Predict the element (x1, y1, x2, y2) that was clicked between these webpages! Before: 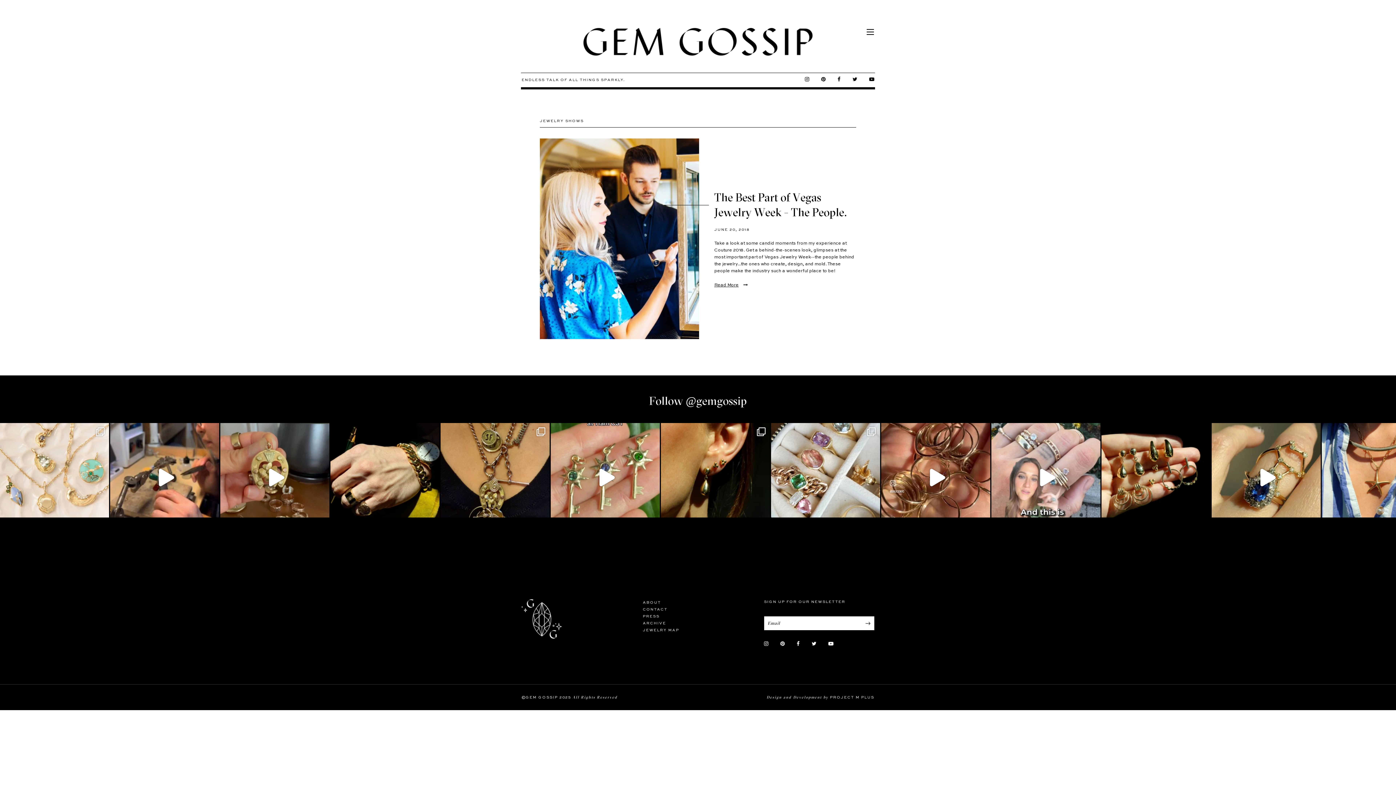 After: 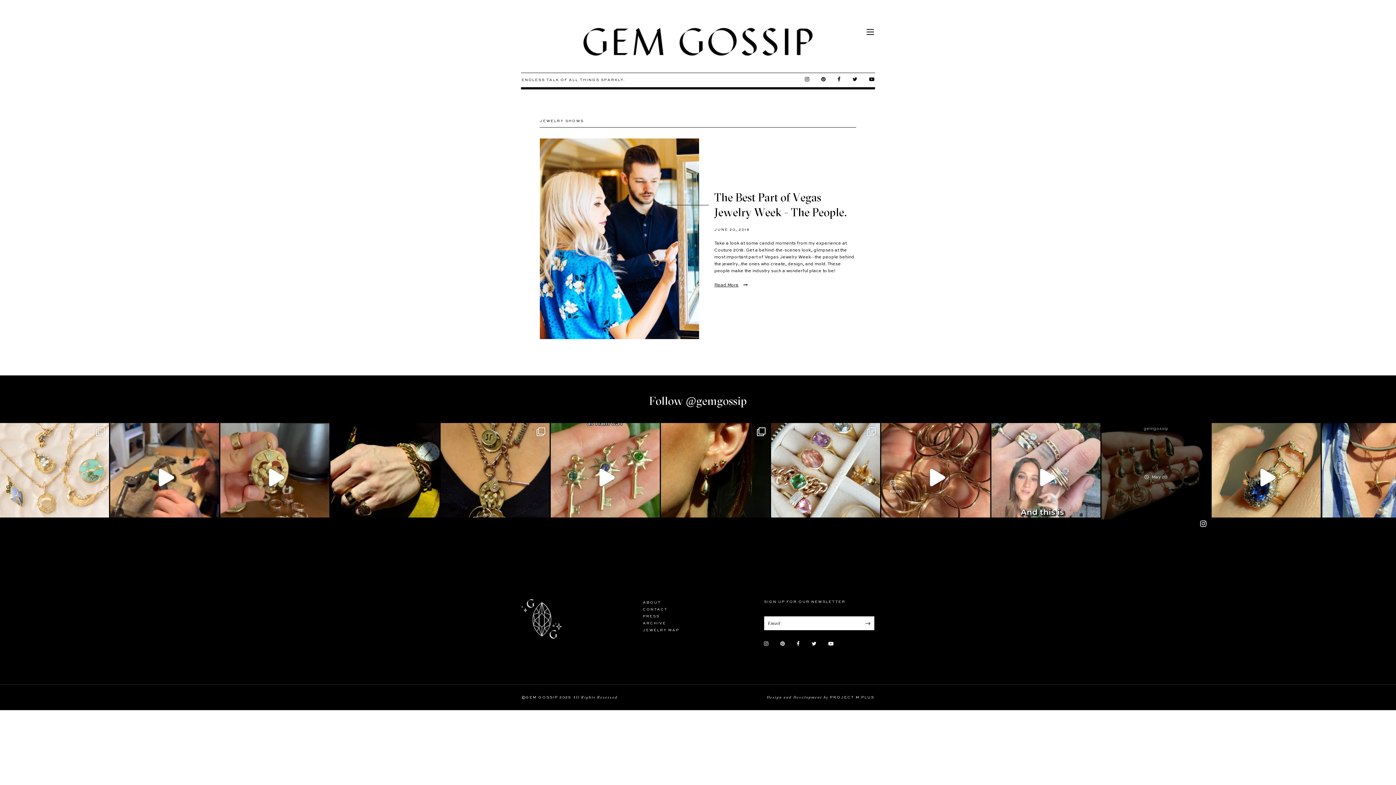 Action: label: View Instagram post by gemgossip bbox: (1197, 514, 1210, 532)